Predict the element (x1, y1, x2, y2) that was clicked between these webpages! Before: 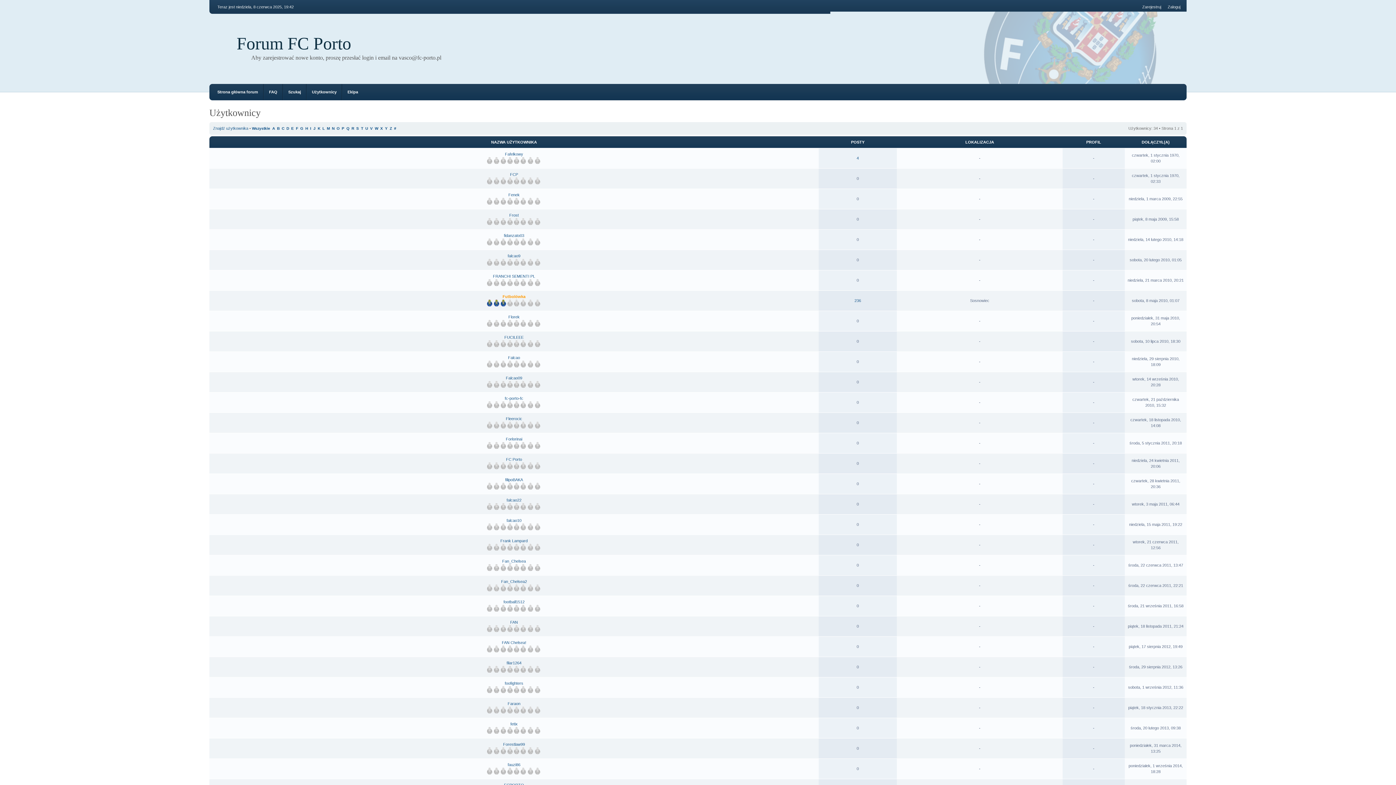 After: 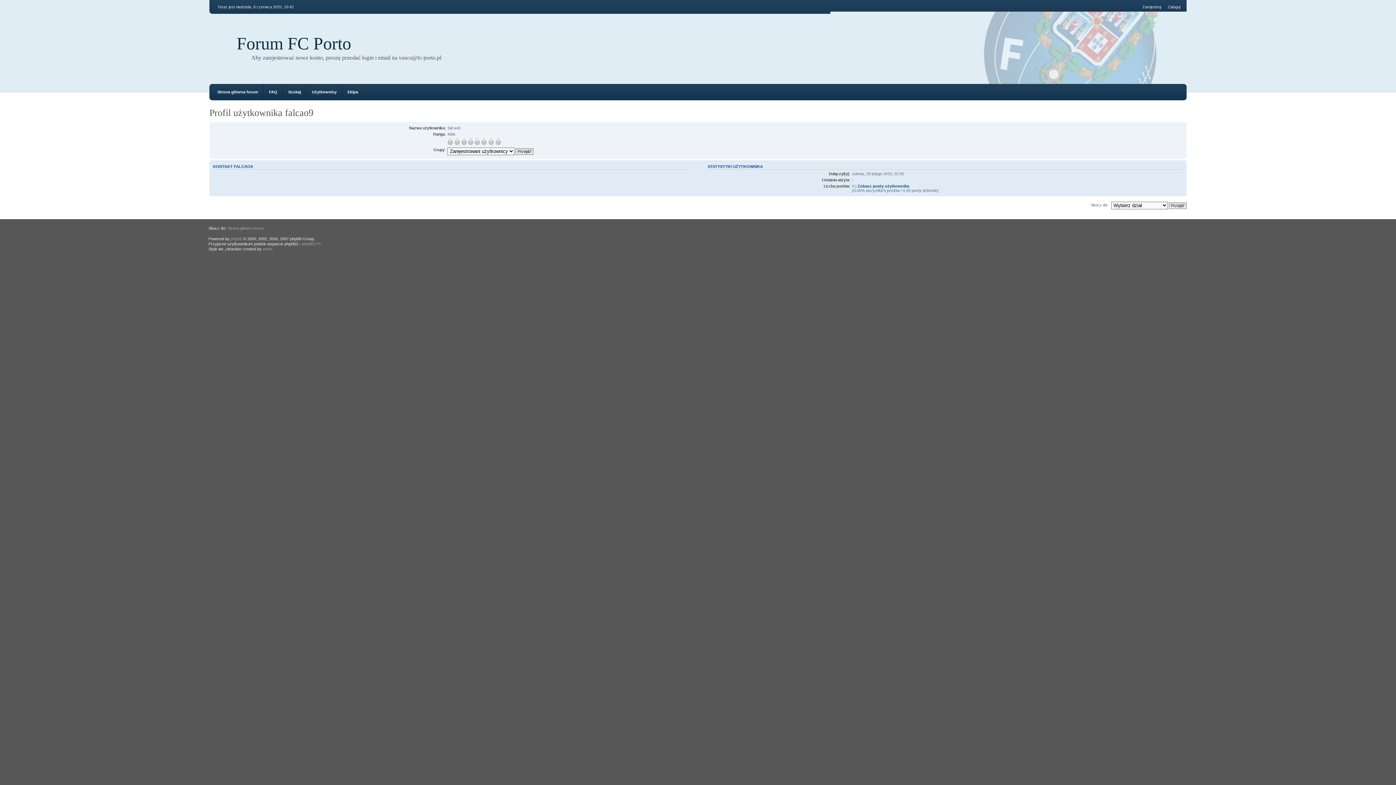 Action: label: falcao9 bbox: (507, 253, 520, 258)